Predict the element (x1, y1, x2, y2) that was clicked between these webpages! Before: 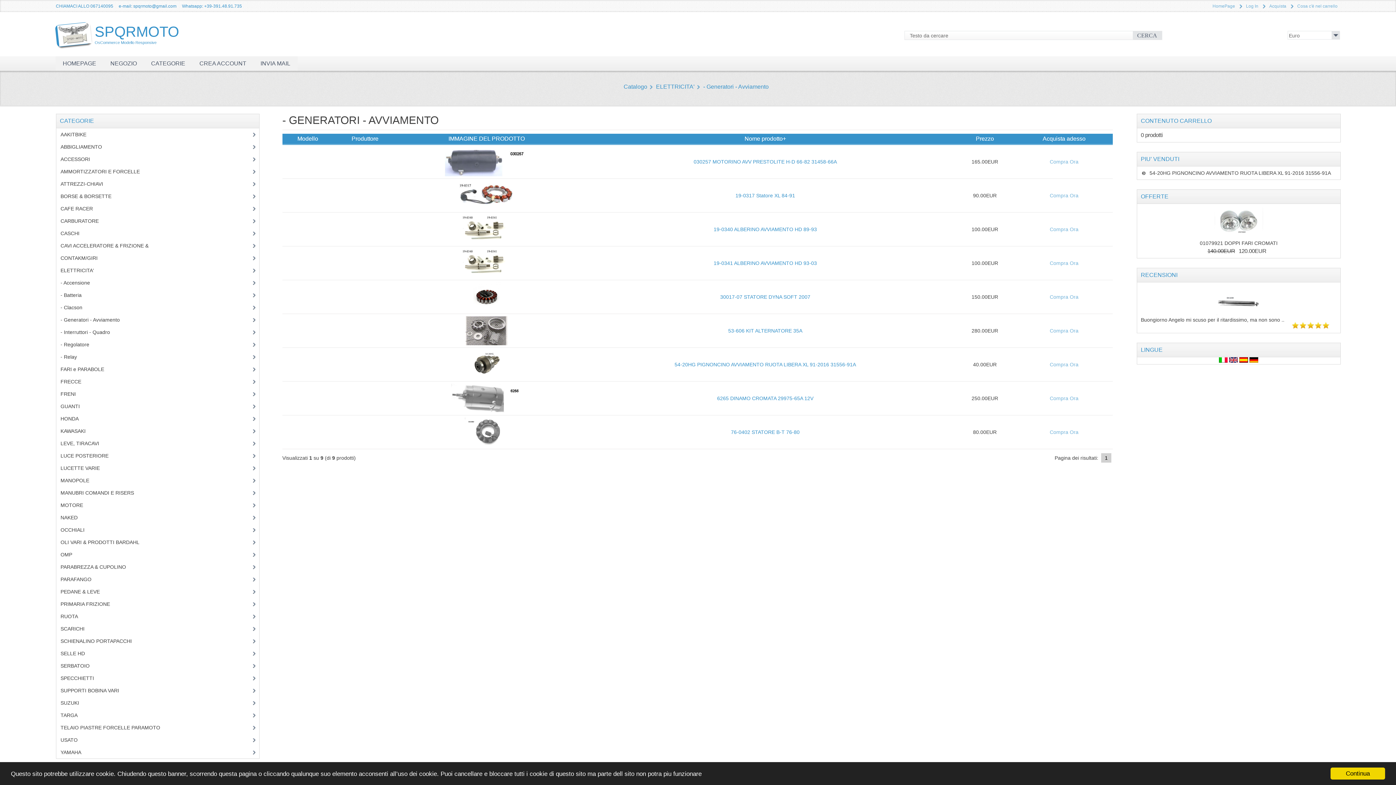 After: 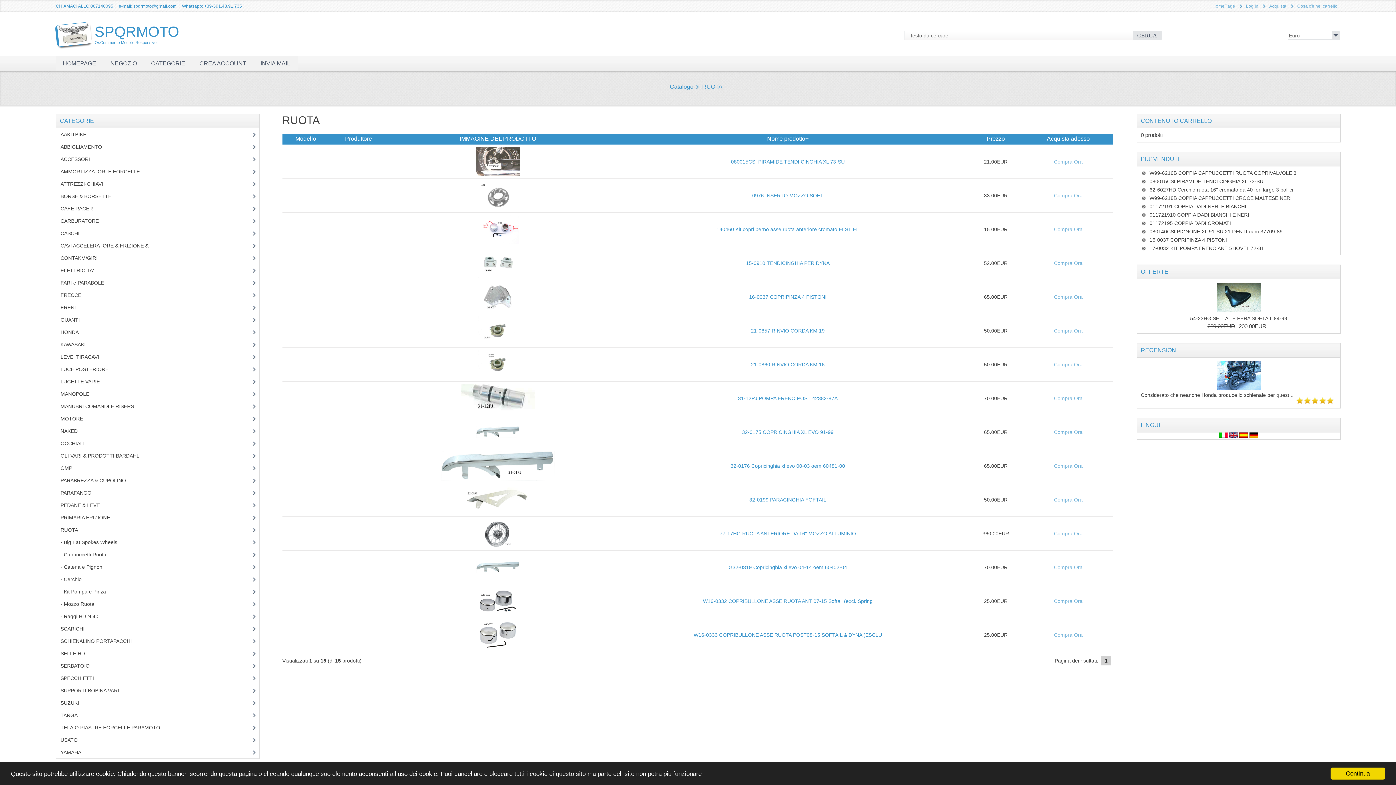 Action: bbox: (56, 610, 255, 622) label: RUOTA (83)